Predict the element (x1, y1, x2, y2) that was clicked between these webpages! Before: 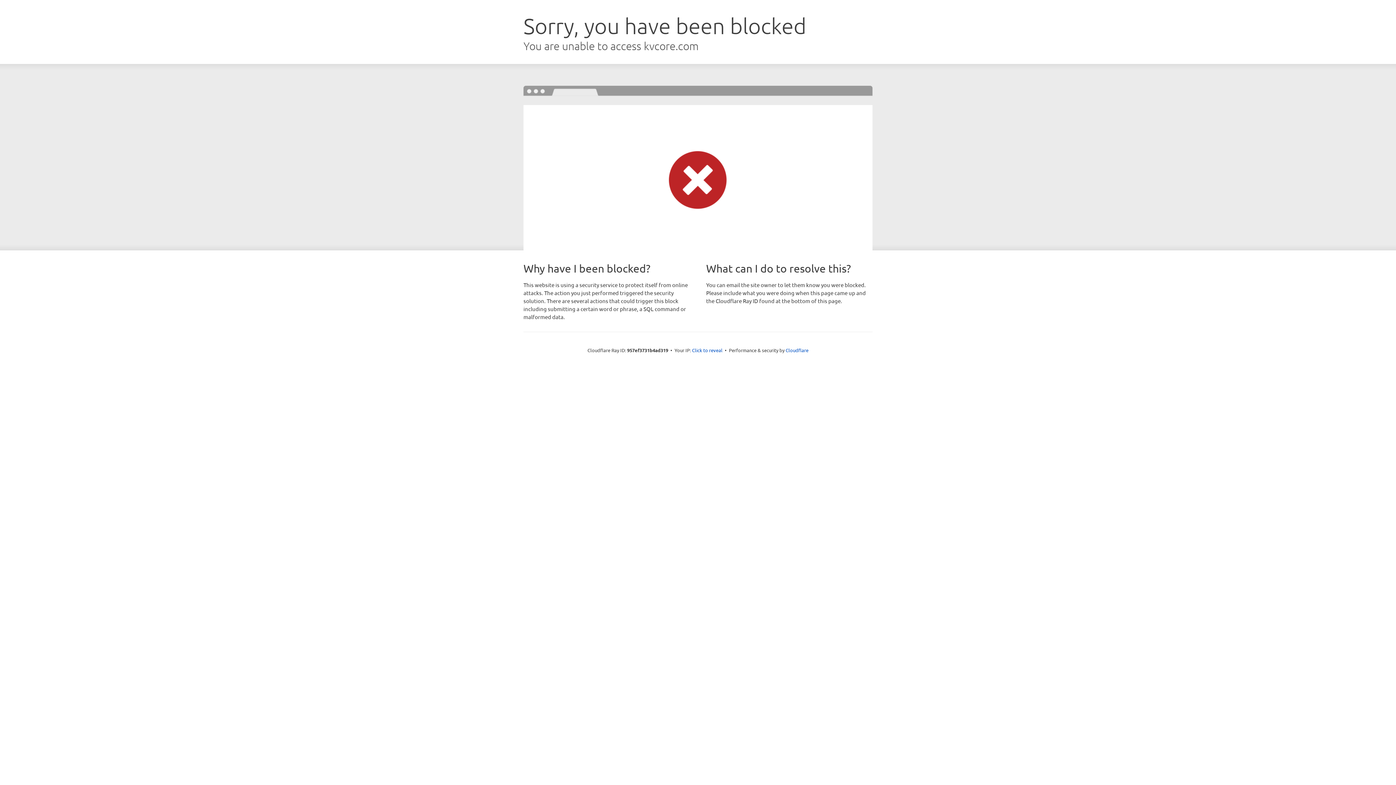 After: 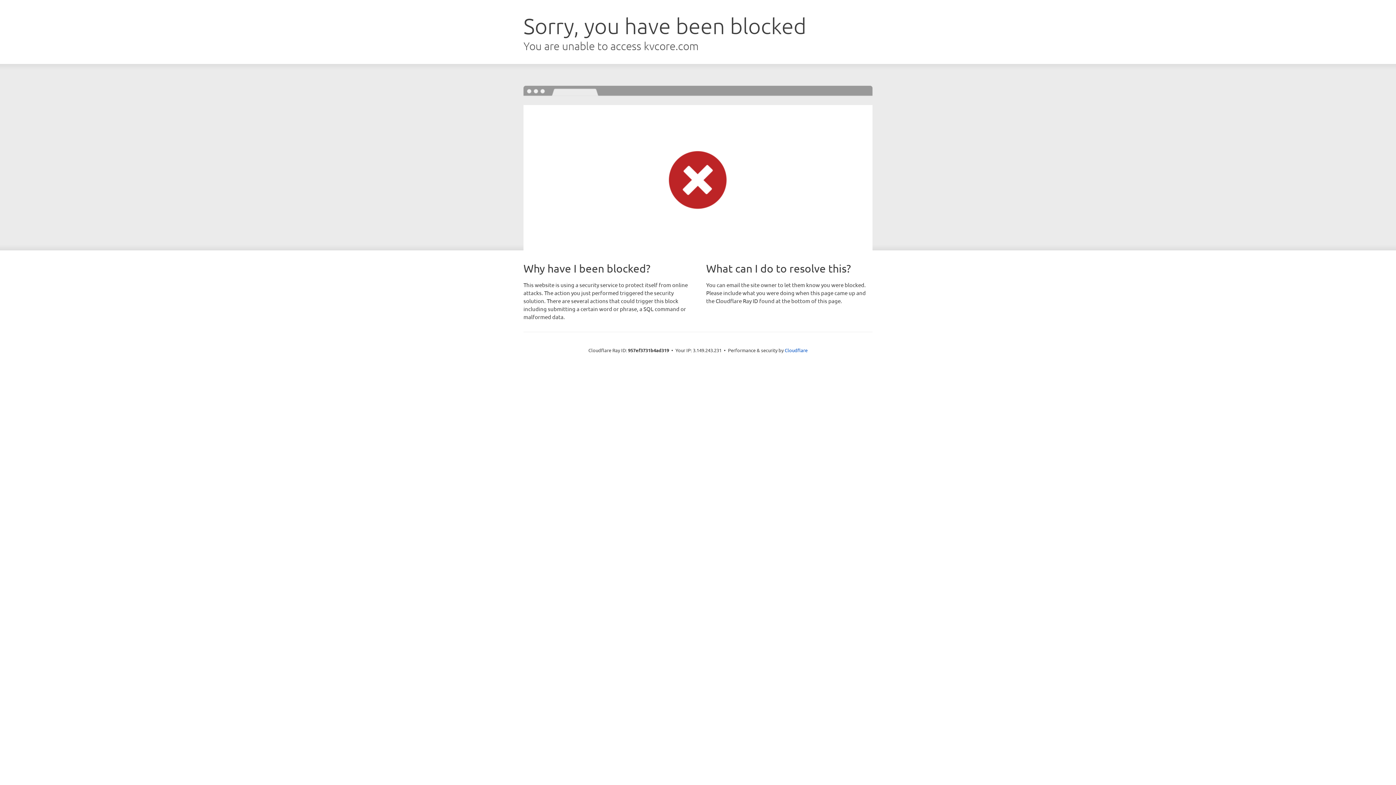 Action: label: Click to reveal bbox: (692, 346, 722, 353)